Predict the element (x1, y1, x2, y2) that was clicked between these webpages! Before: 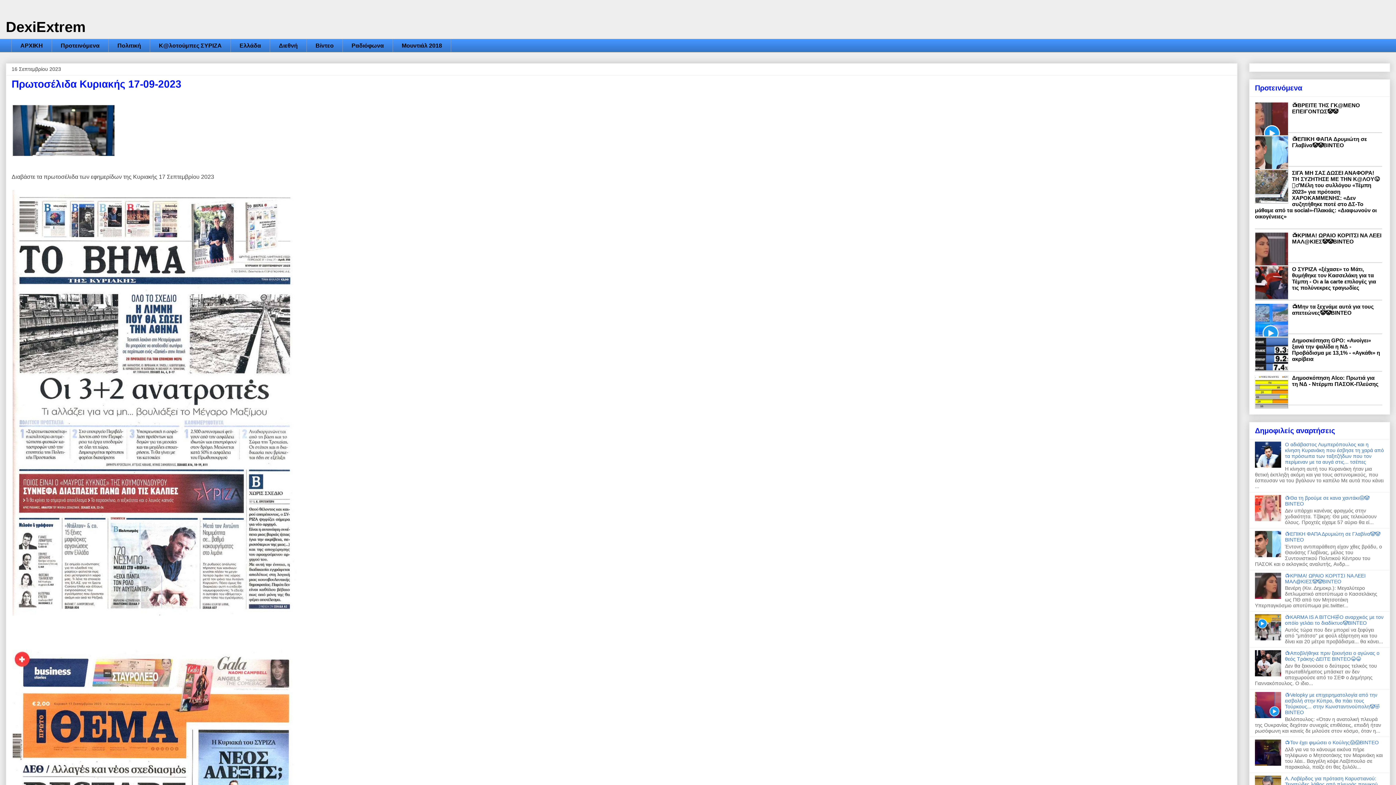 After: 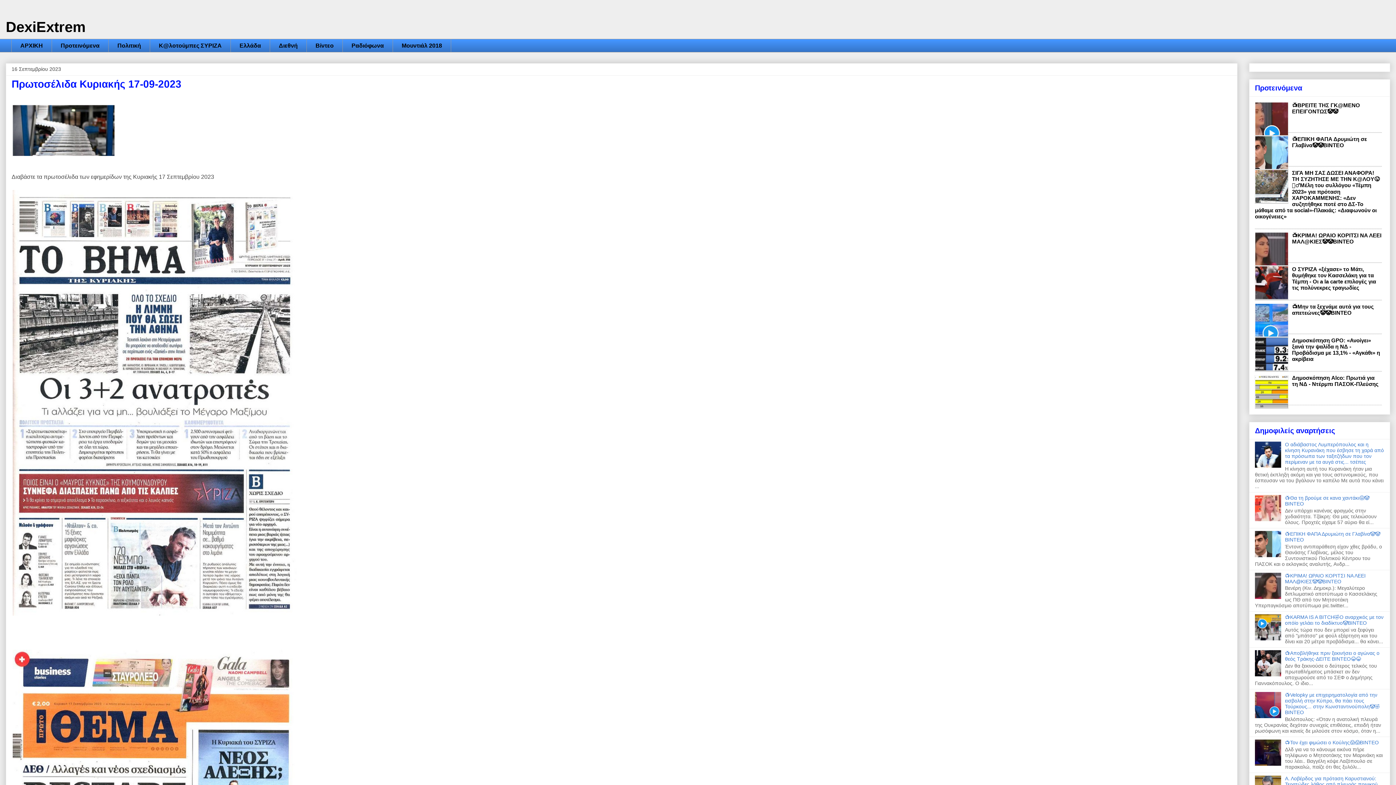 Action: bbox: (1255, 594, 1283, 600)